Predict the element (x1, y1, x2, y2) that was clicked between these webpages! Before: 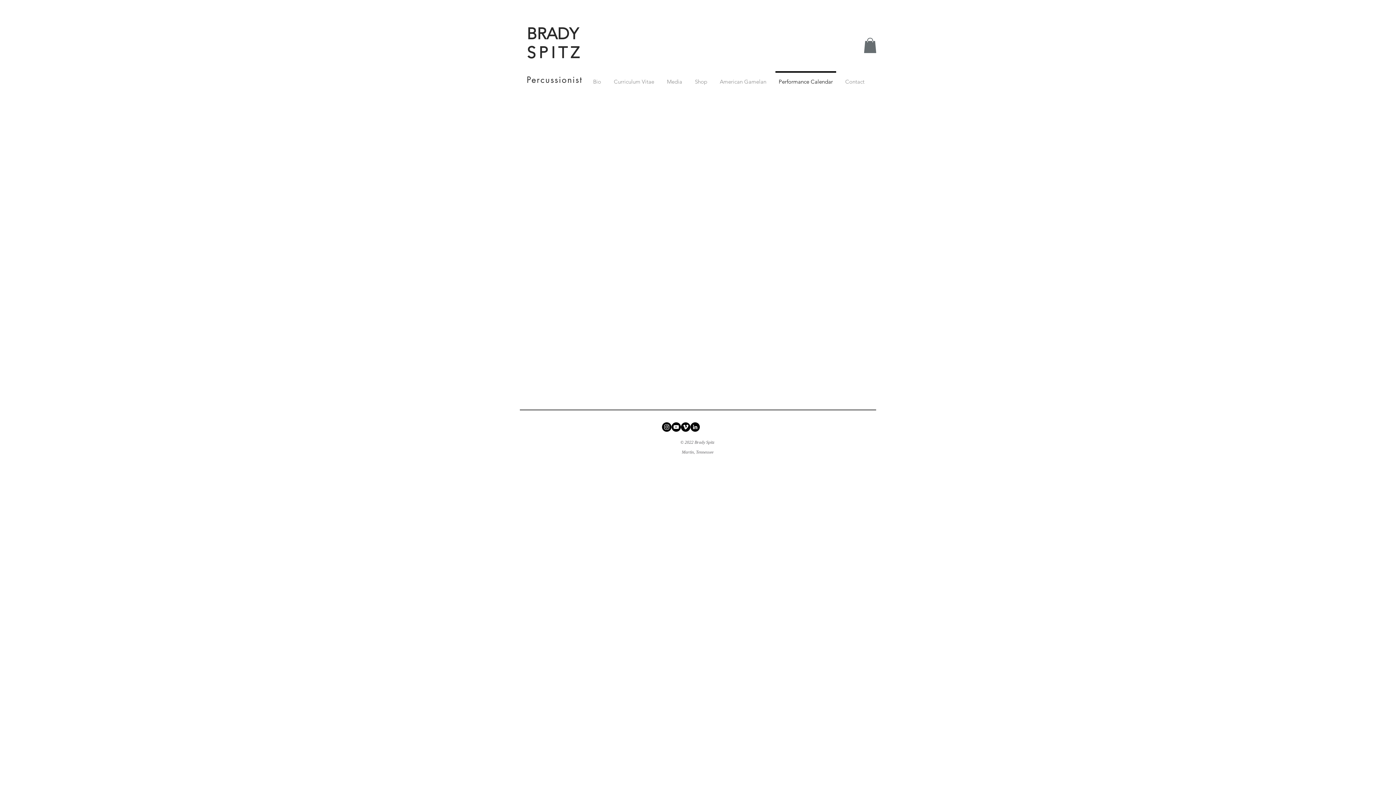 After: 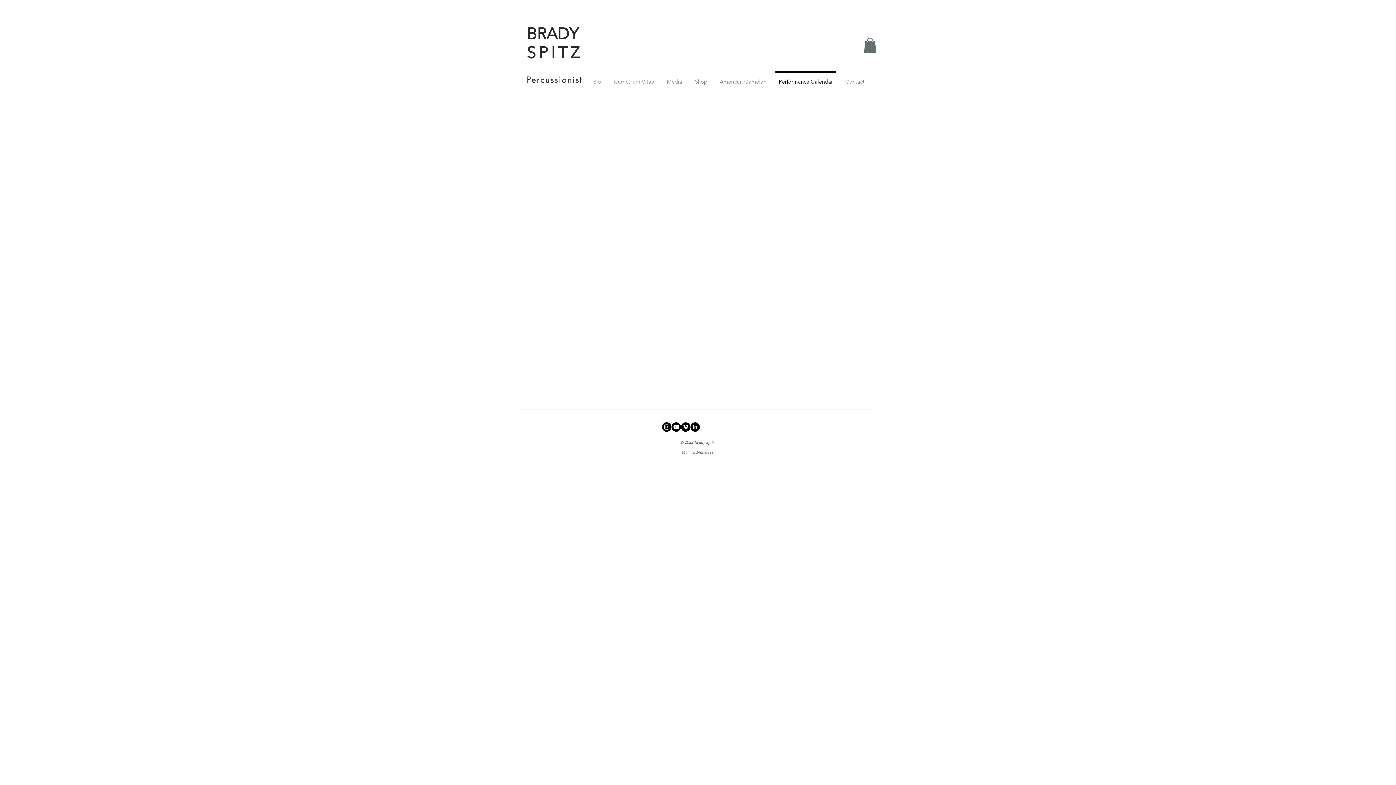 Action: bbox: (864, 37, 876, 53)